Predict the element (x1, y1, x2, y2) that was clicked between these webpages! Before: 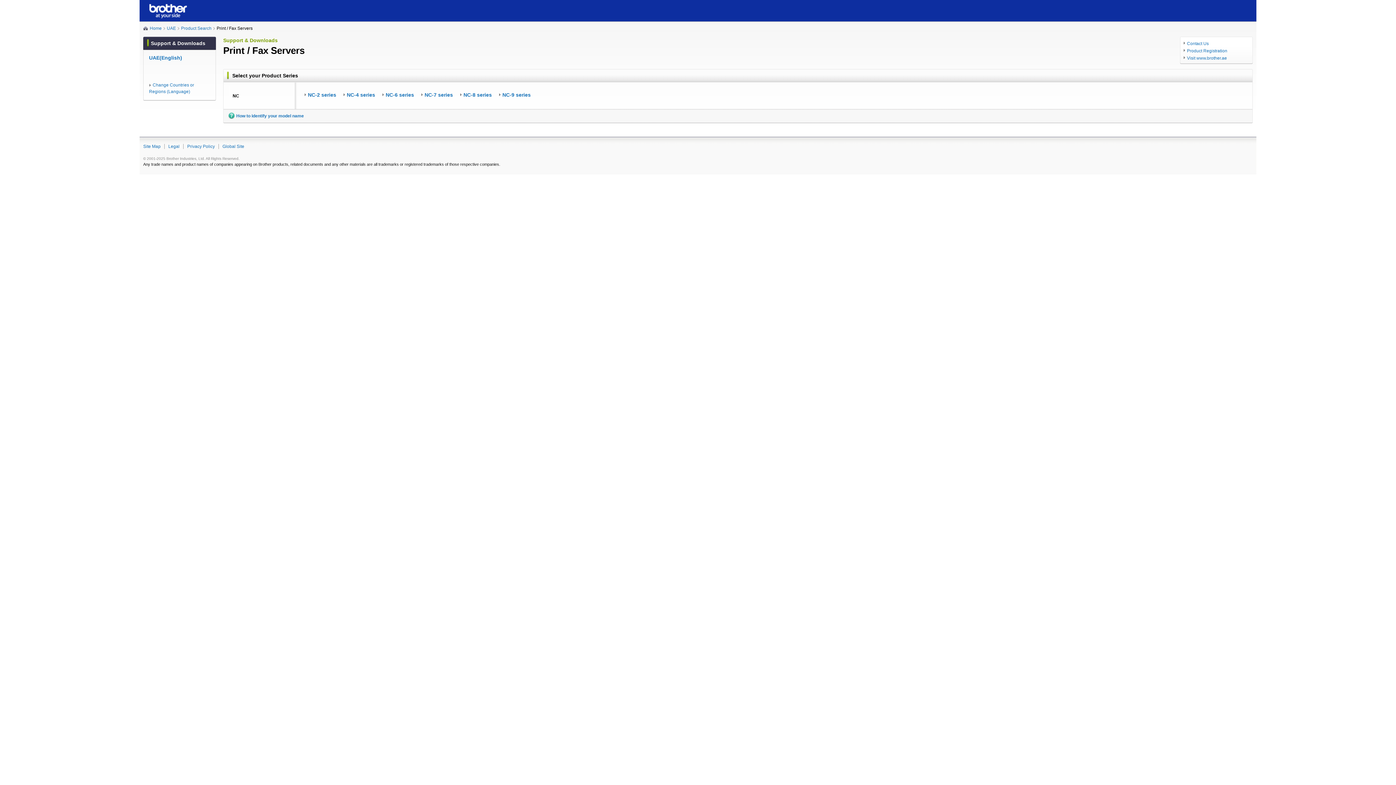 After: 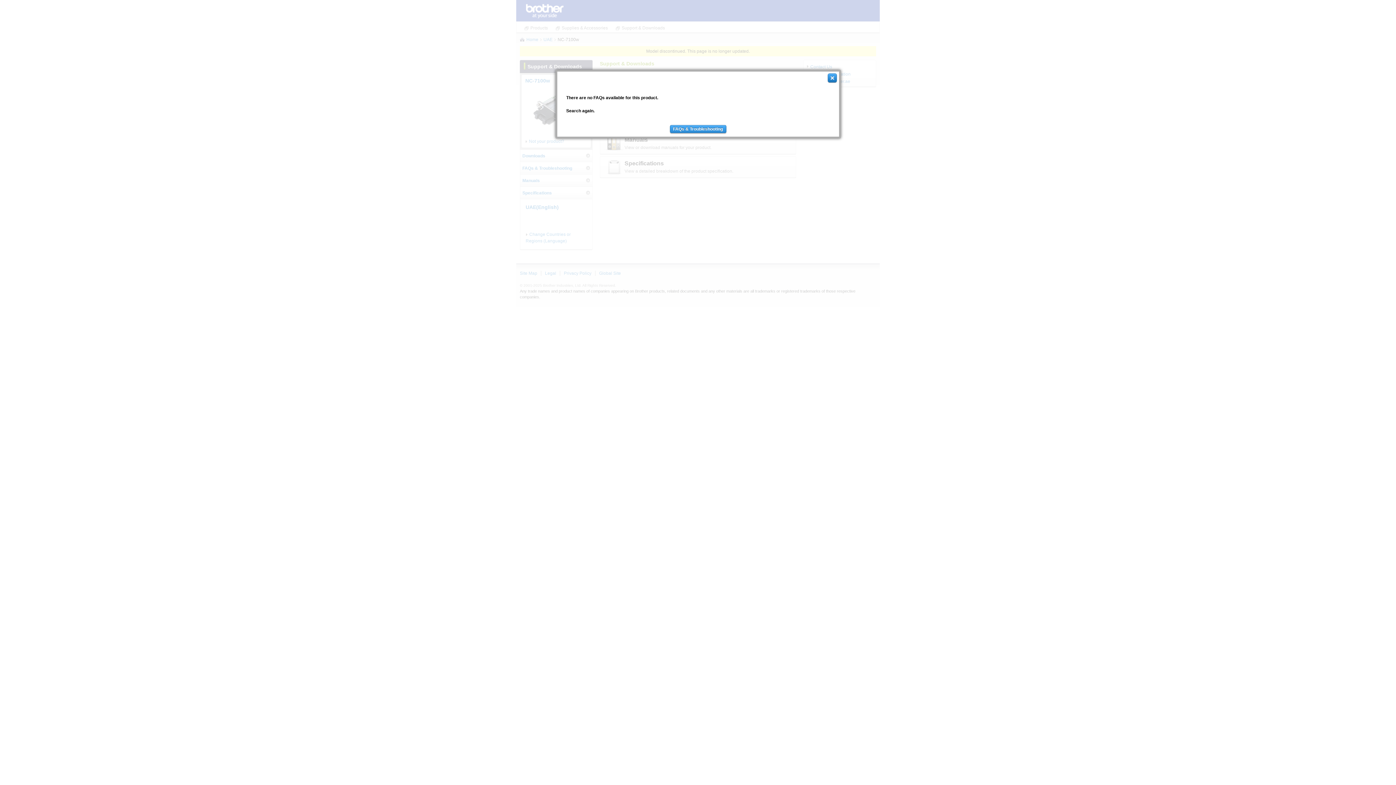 Action: bbox: (421, 91, 453, 98) label: NC-7 series